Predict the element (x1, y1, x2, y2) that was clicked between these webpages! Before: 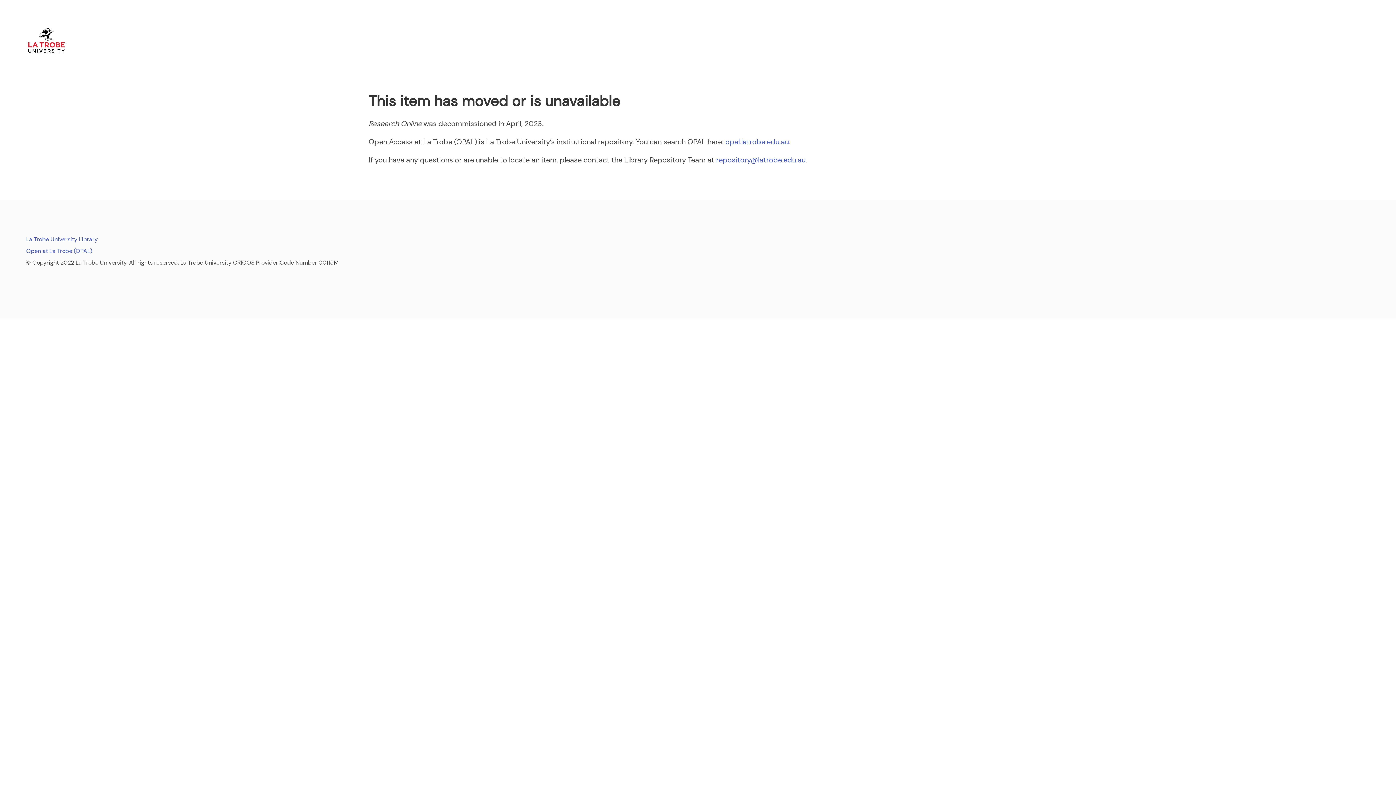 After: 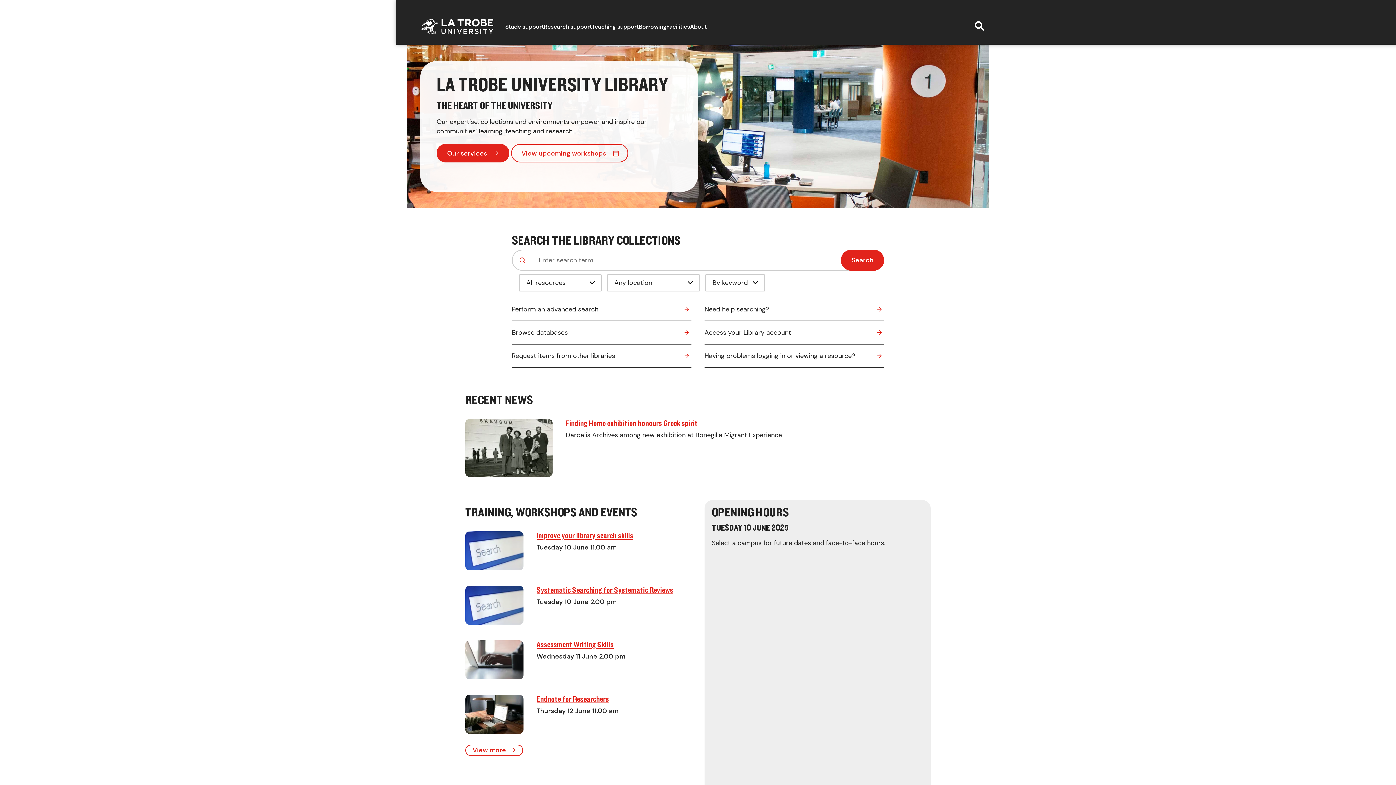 Action: bbox: (26, 235, 97, 243) label: La Trobe University Library